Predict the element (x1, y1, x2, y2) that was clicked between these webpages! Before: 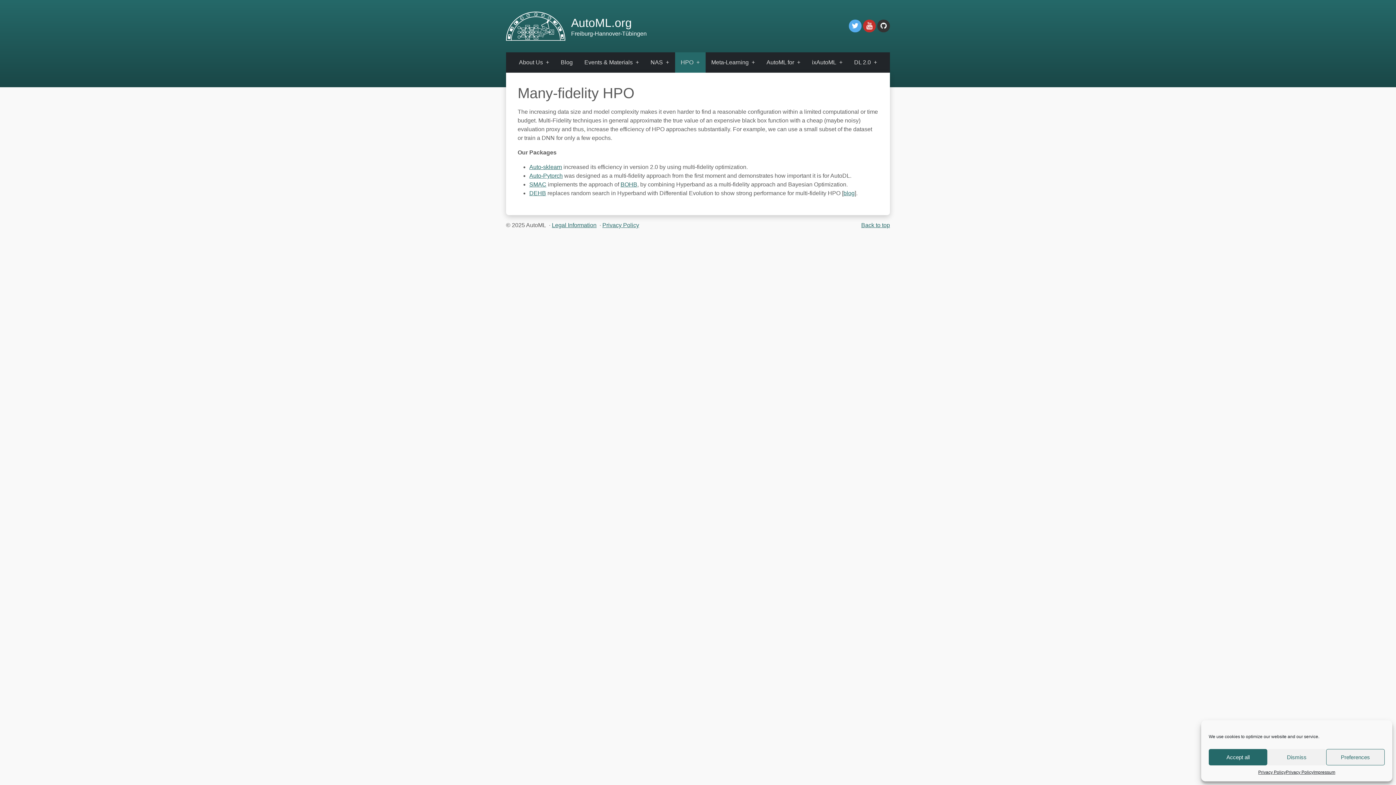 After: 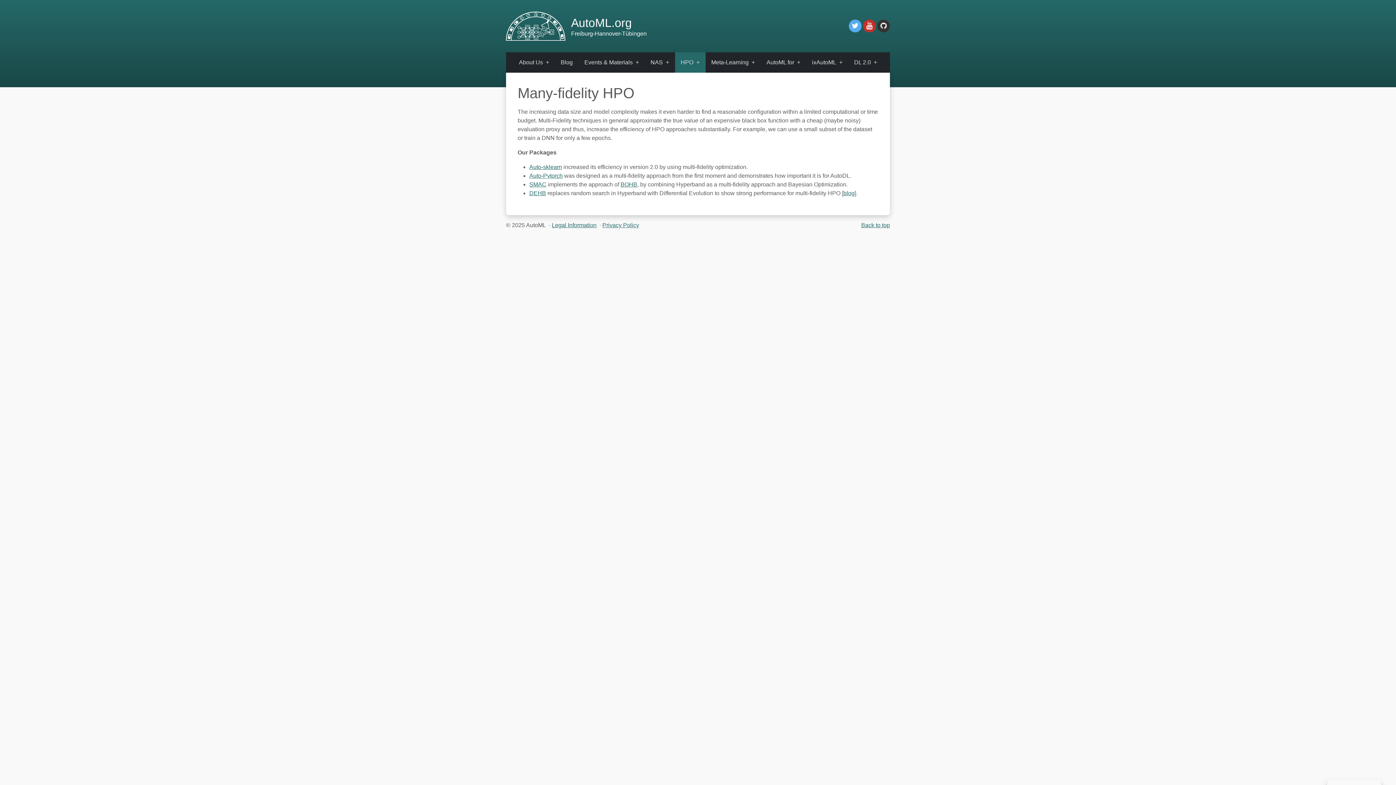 Action: bbox: (1209, 749, 1267, 765) label: Accept all